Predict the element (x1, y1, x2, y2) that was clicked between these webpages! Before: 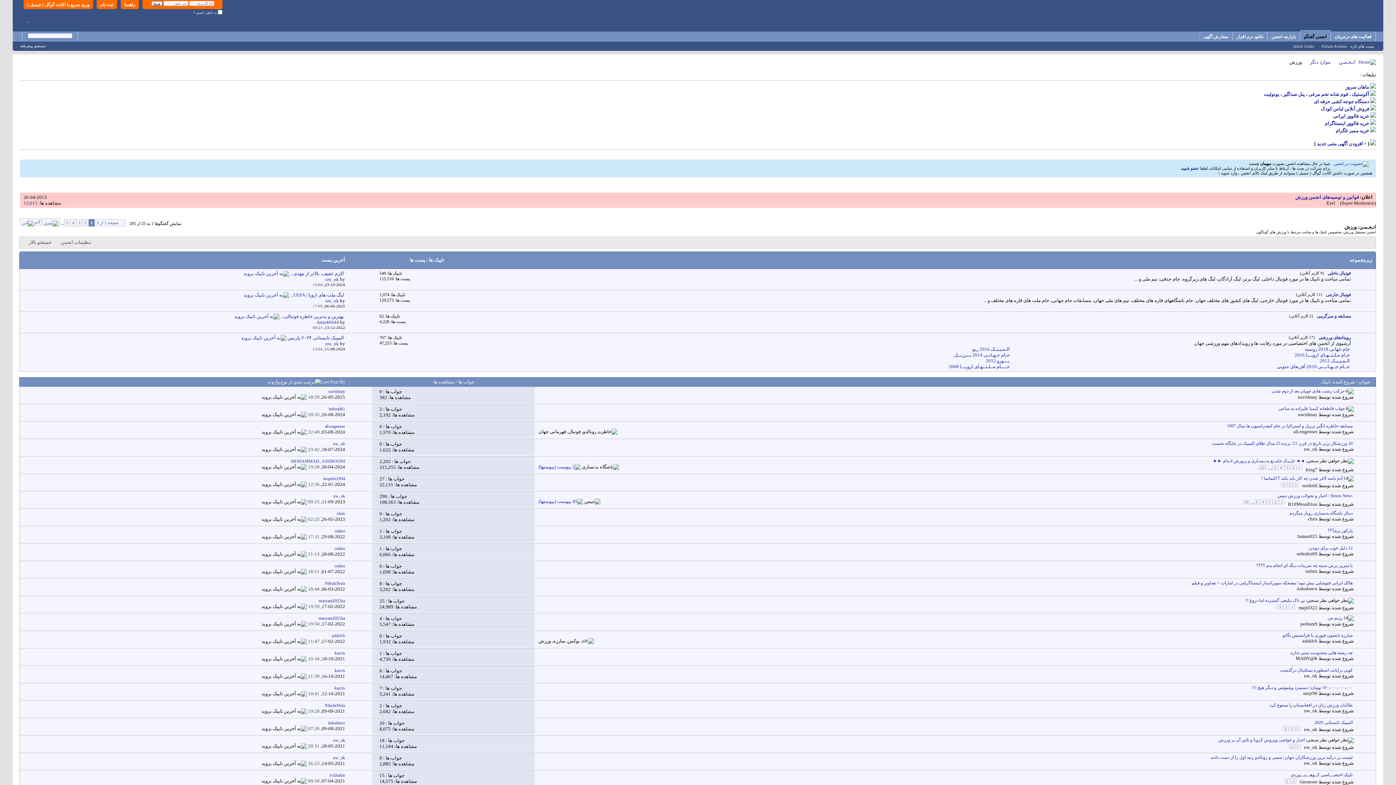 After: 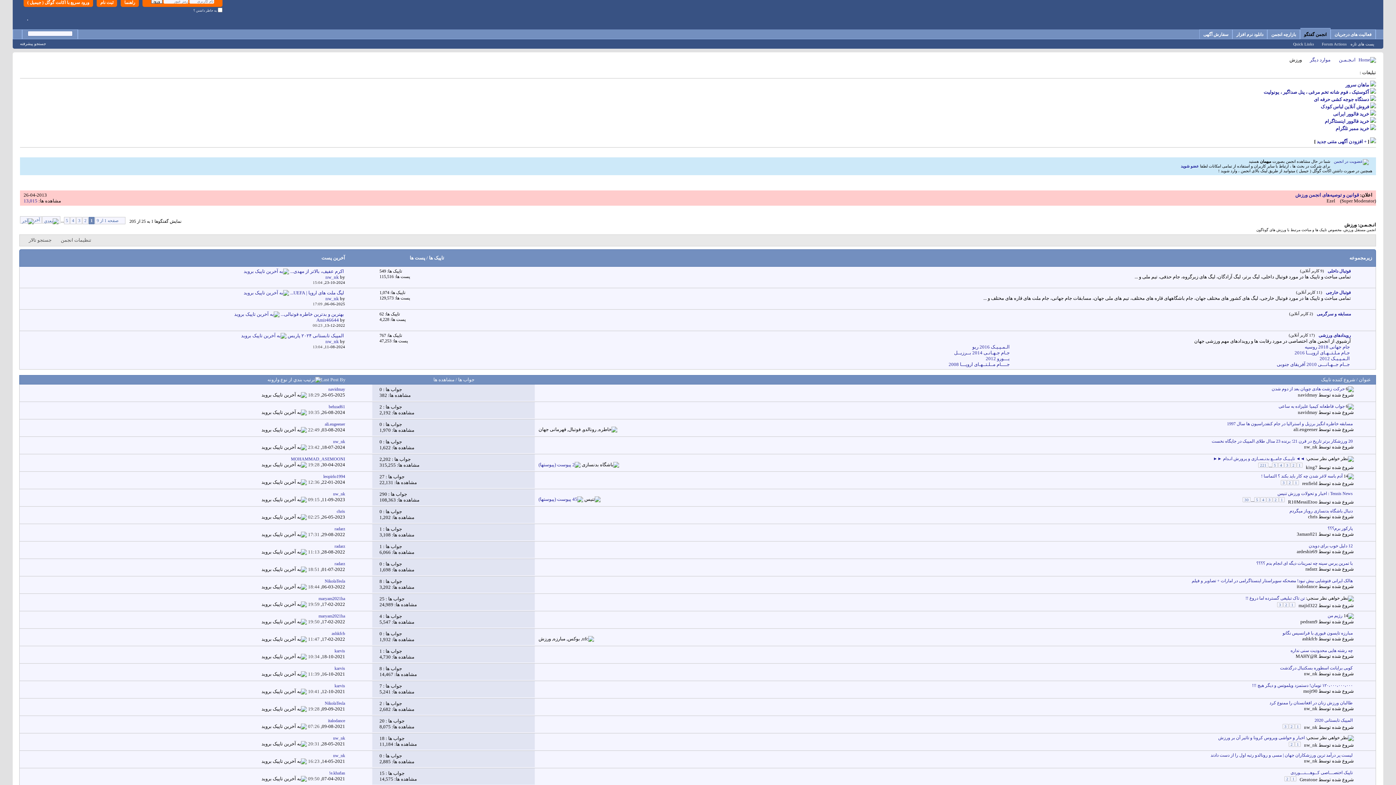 Action: bbox: (1354, 770, 1376, 787)